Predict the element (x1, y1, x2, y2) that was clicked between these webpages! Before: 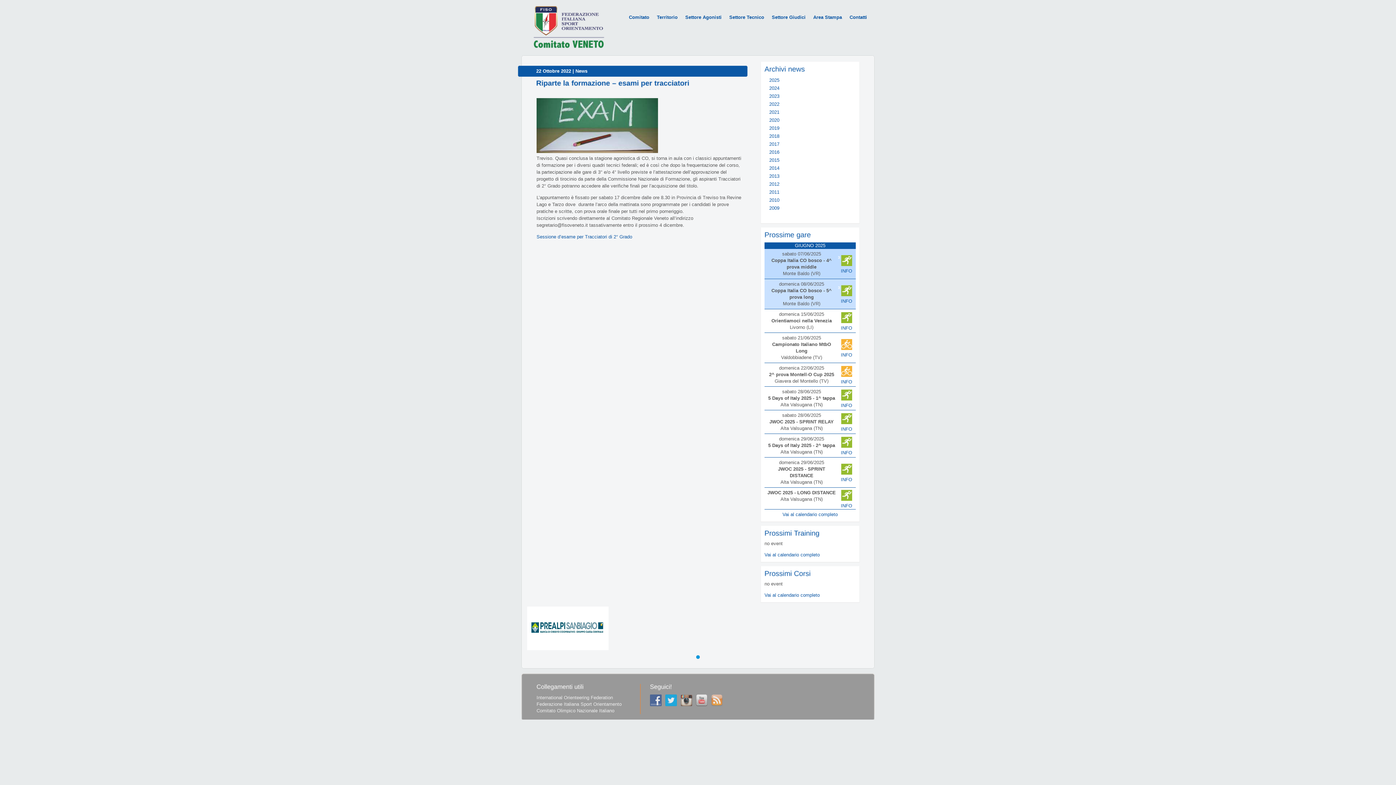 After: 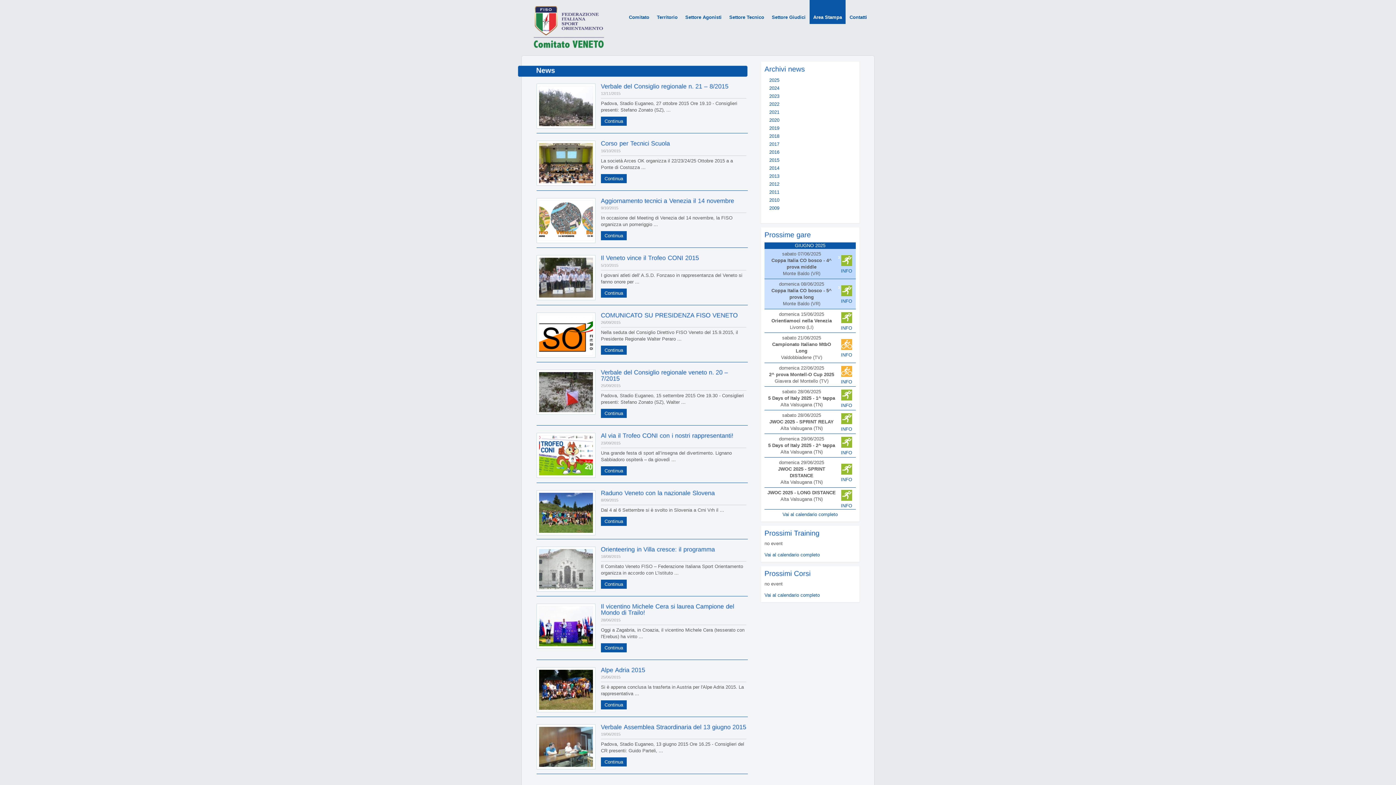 Action: label: 2015 bbox: (769, 157, 779, 163)